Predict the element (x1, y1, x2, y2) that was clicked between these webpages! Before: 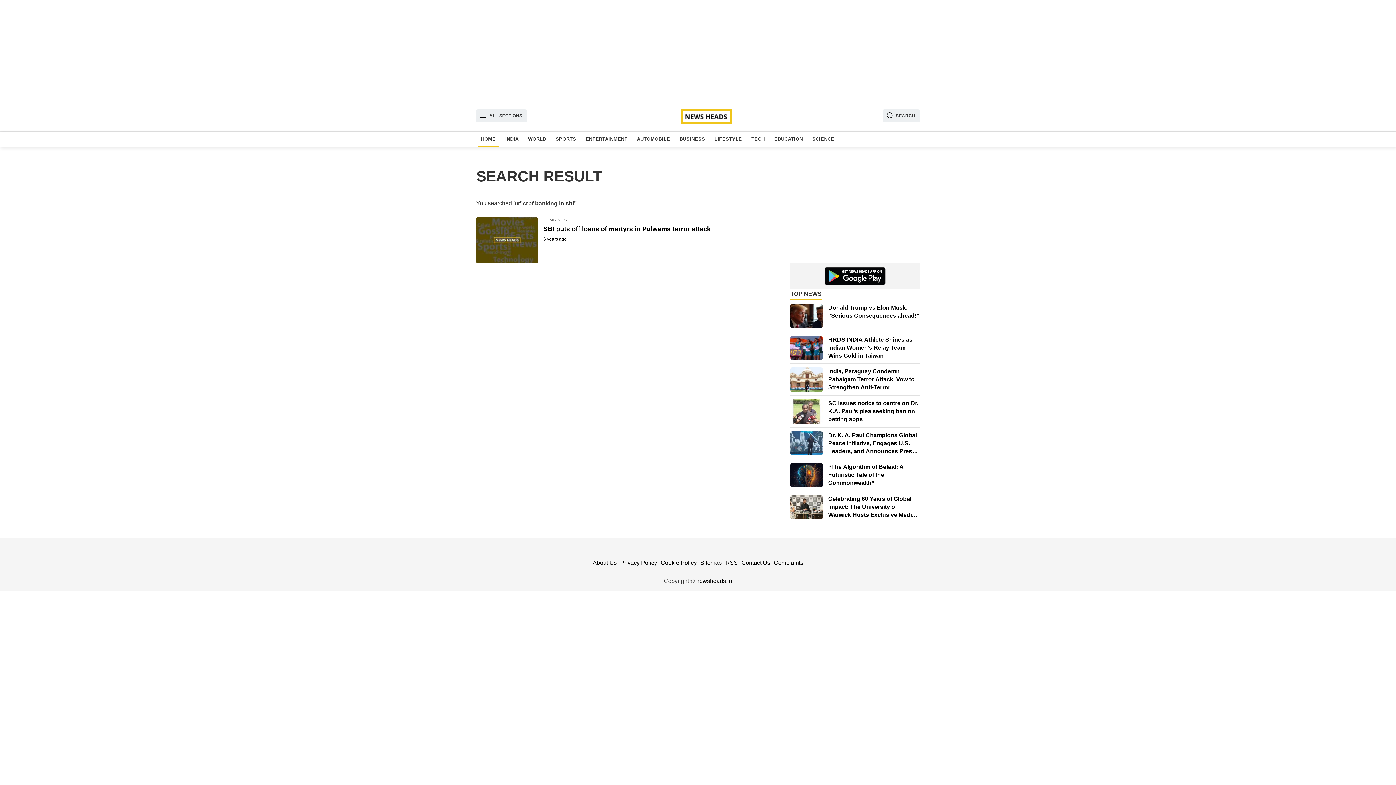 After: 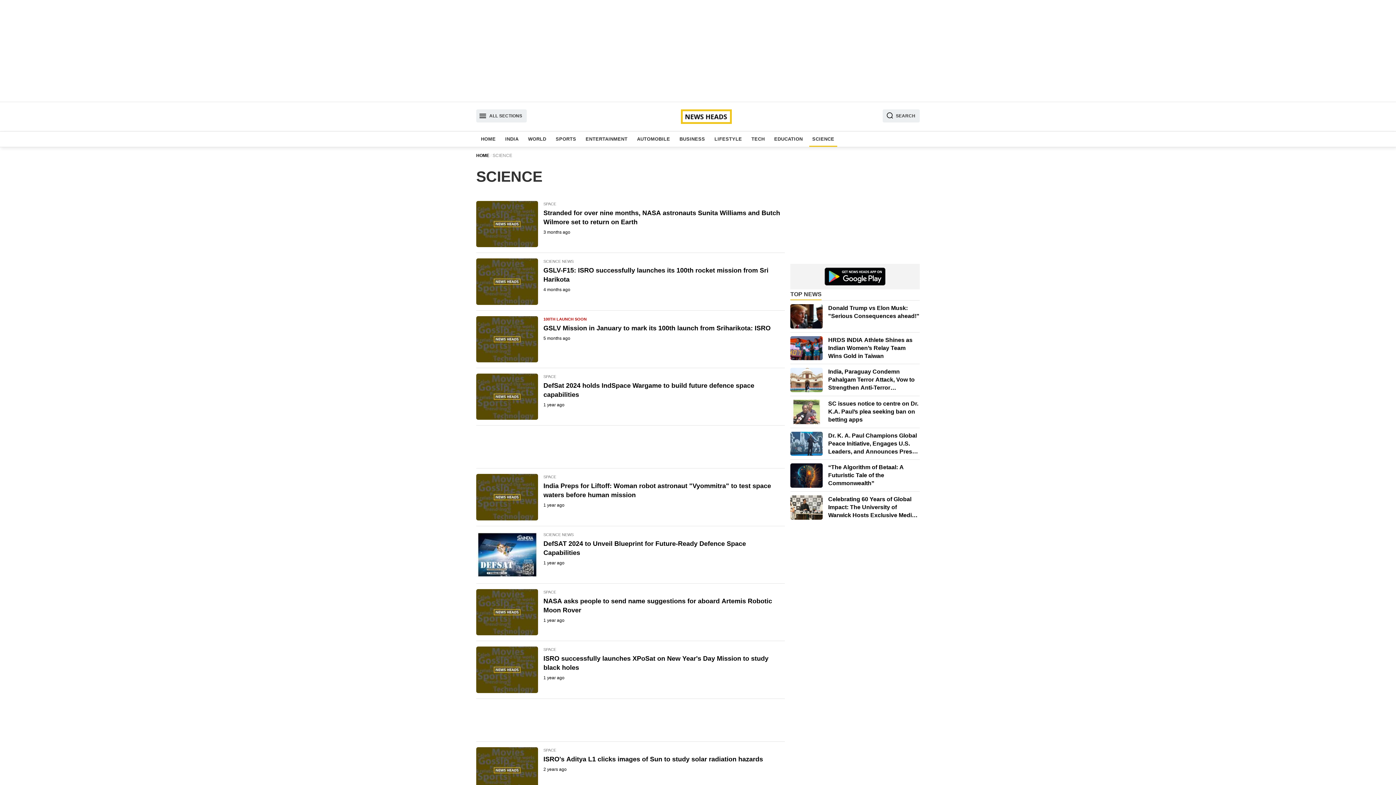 Action: label: SCIENCE bbox: (809, 131, 837, 146)